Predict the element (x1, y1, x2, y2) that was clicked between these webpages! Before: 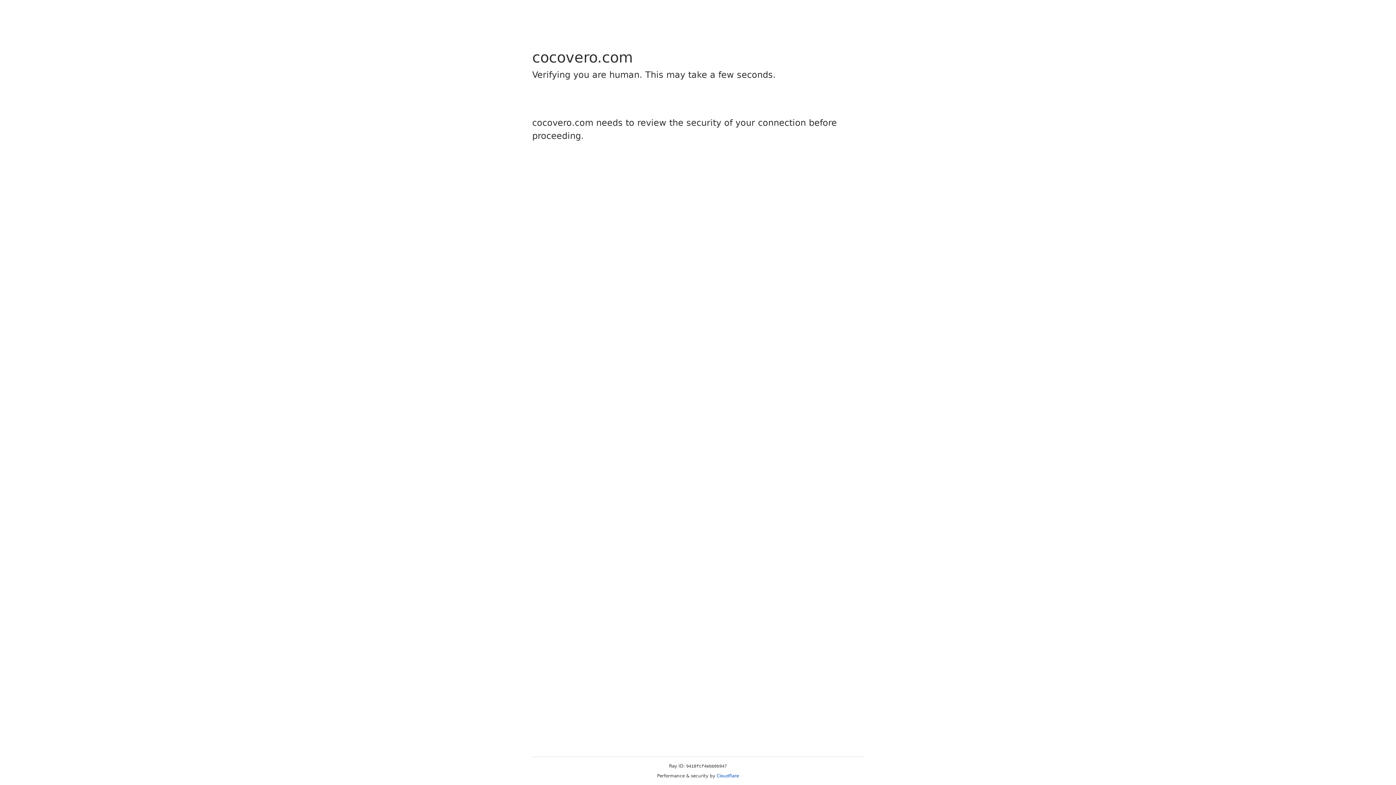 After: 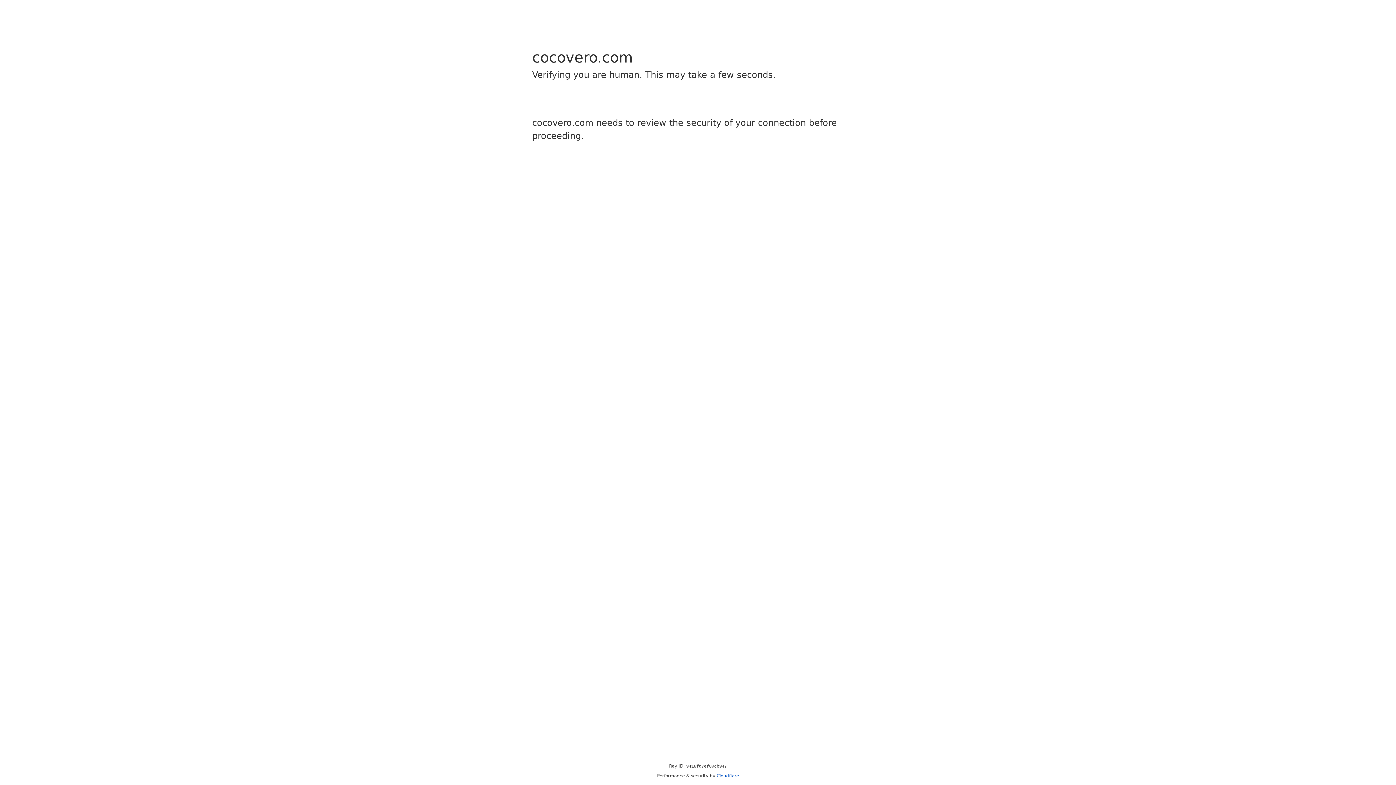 Action: bbox: (716, 773, 739, 778) label: Cloudflare